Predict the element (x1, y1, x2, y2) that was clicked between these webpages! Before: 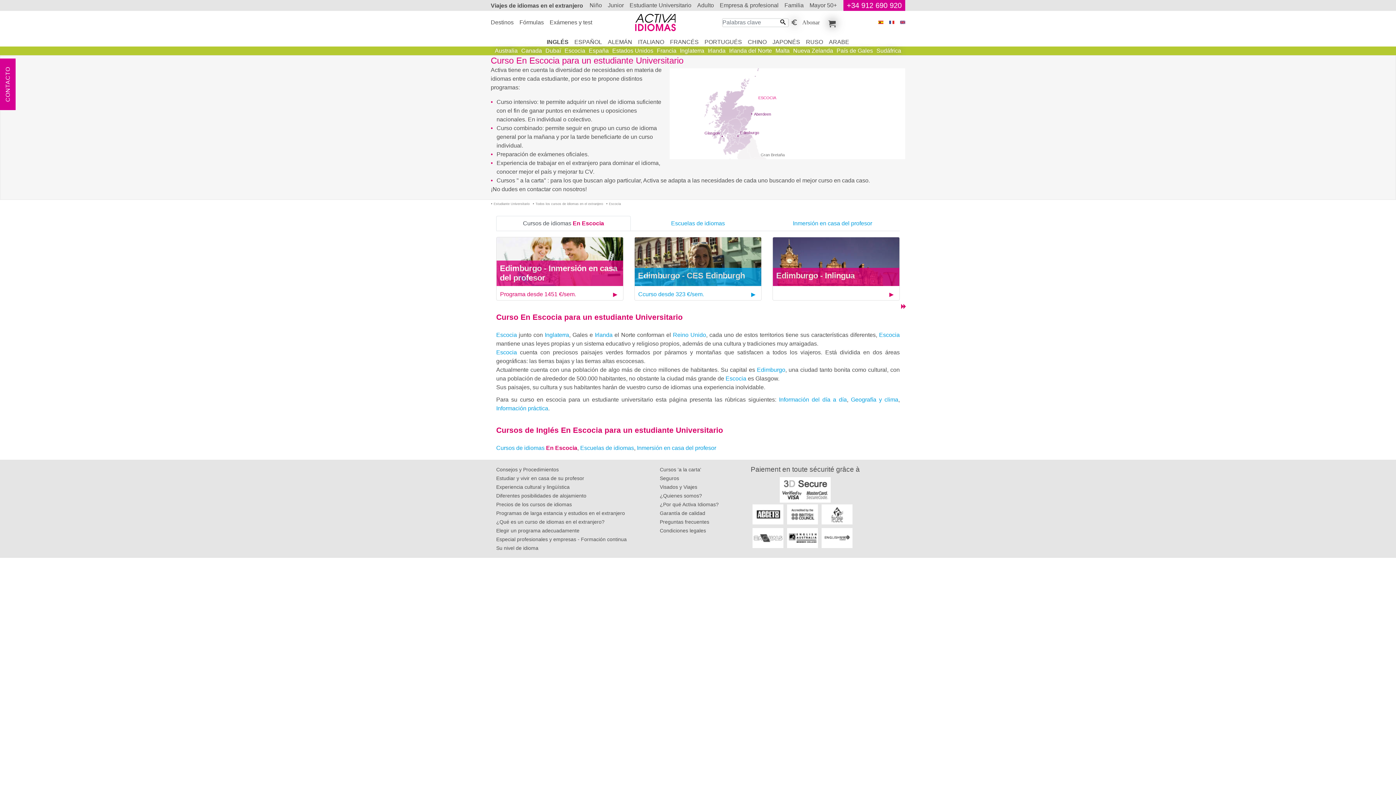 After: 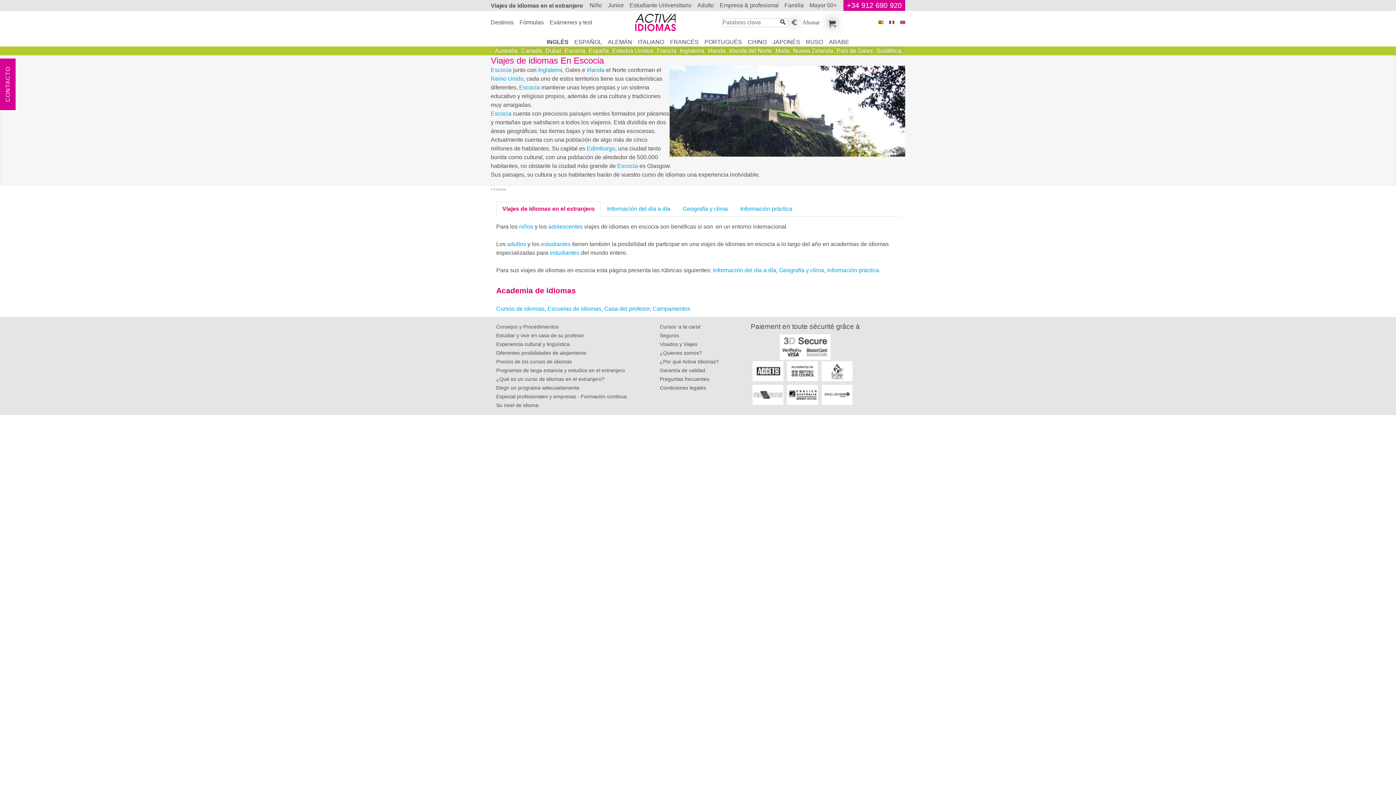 Action: bbox: (851, 396, 898, 402) label: Geografía y clima